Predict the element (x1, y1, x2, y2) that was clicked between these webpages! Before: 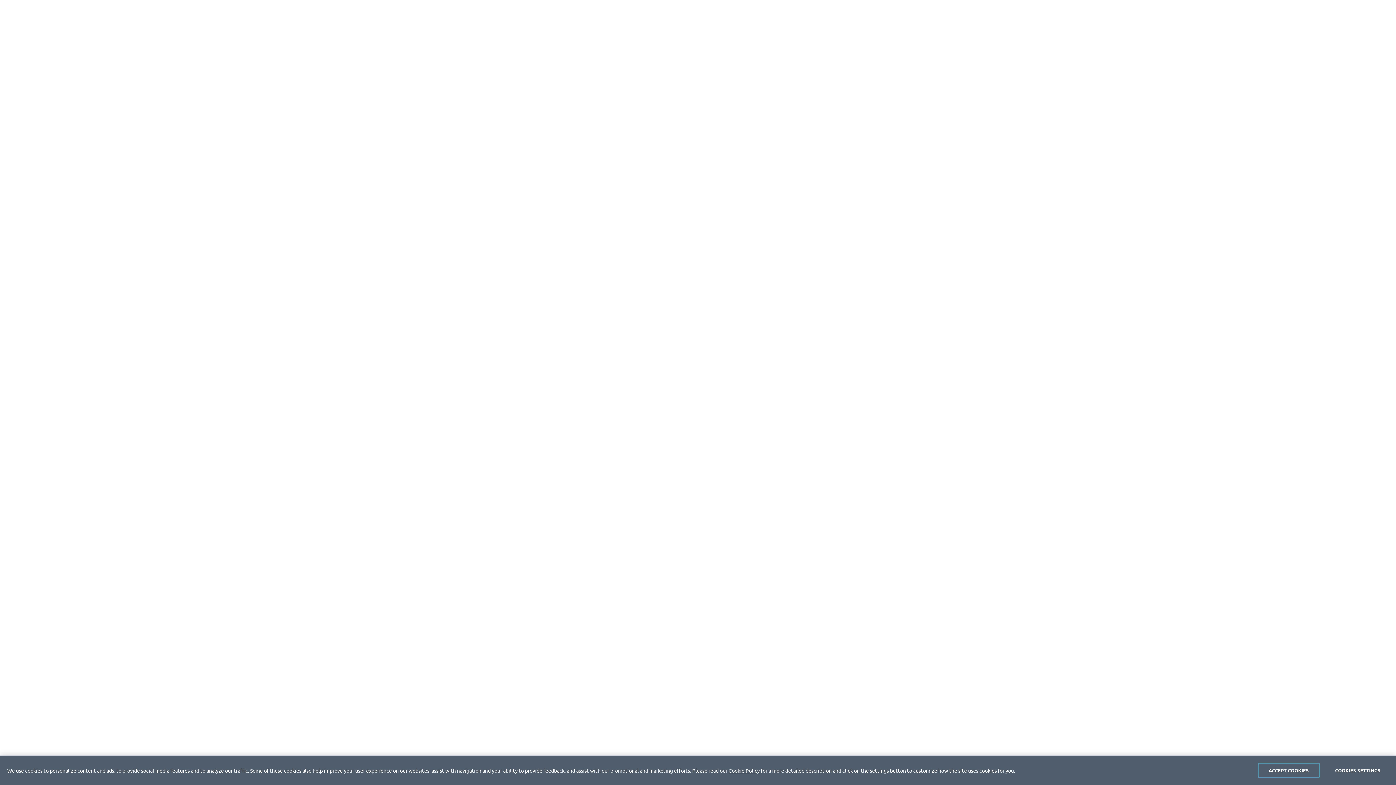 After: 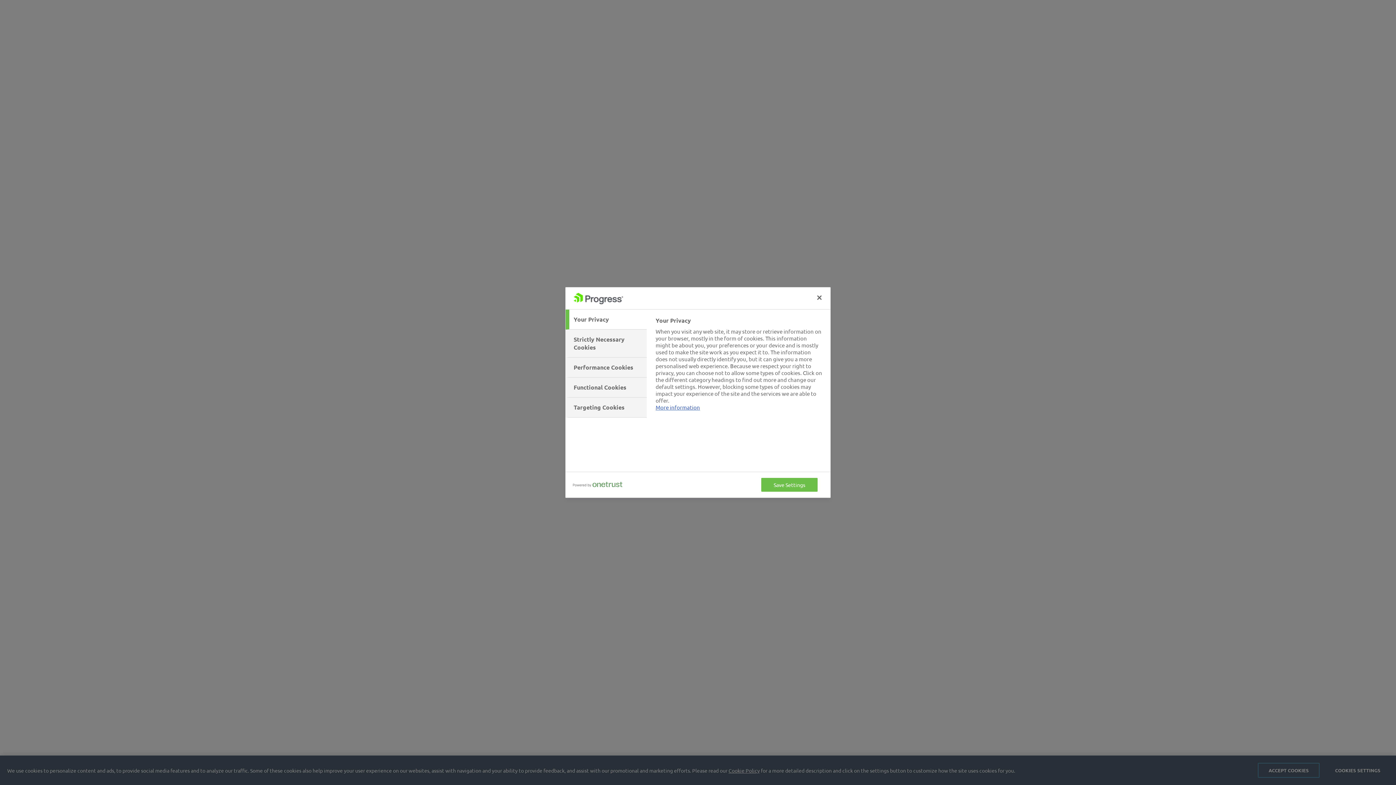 Action: label: COOKIES SETTINGS bbox: (1327, 763, 1389, 778)